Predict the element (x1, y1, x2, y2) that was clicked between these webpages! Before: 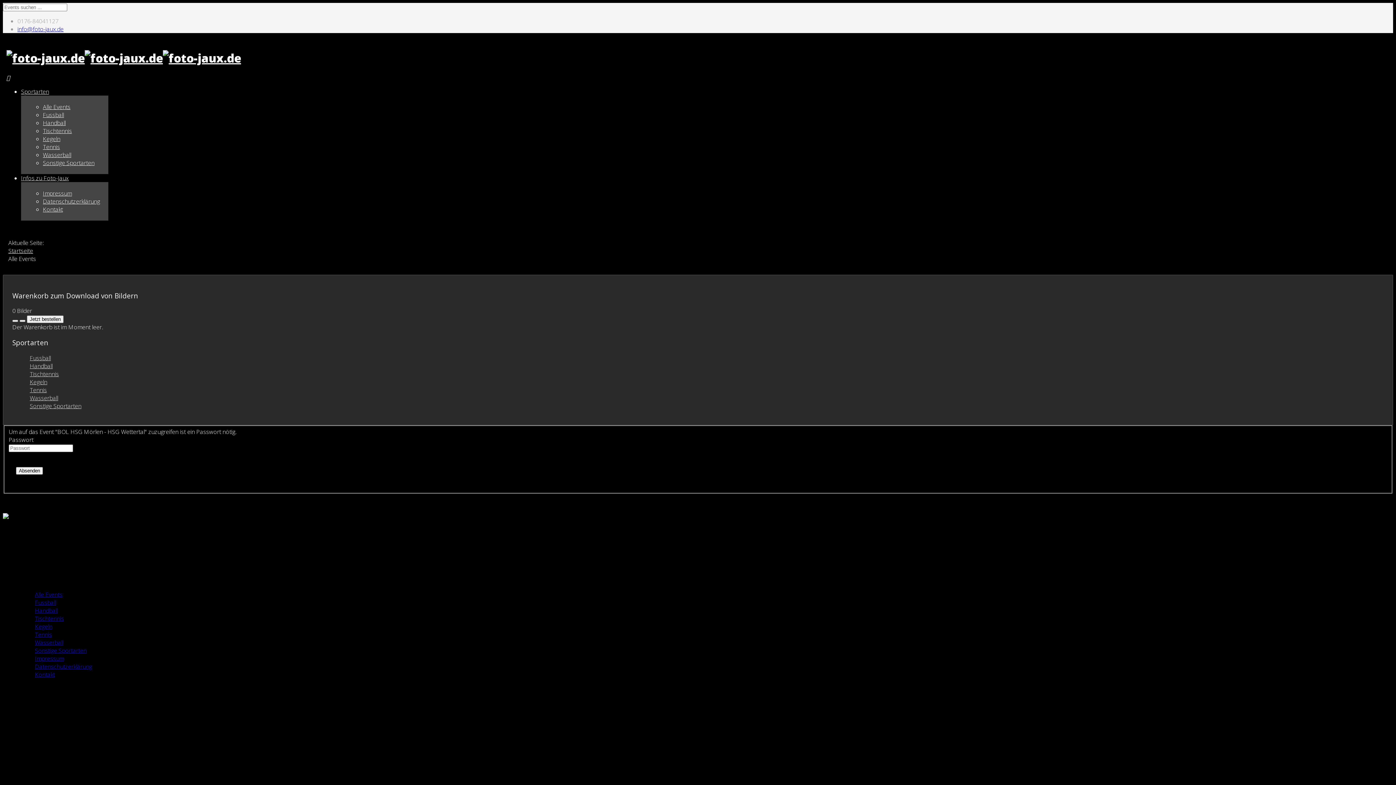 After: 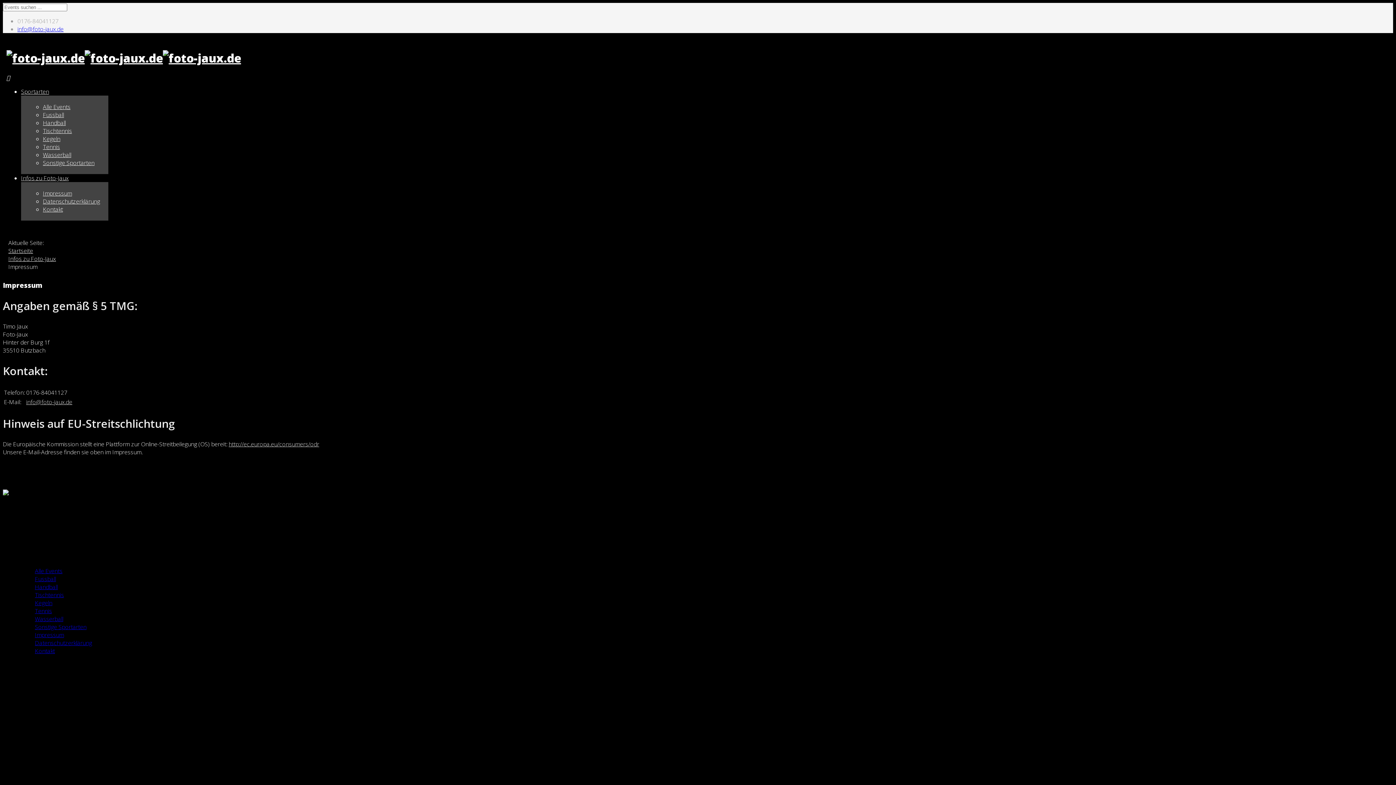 Action: label: Impressum bbox: (42, 189, 72, 197)